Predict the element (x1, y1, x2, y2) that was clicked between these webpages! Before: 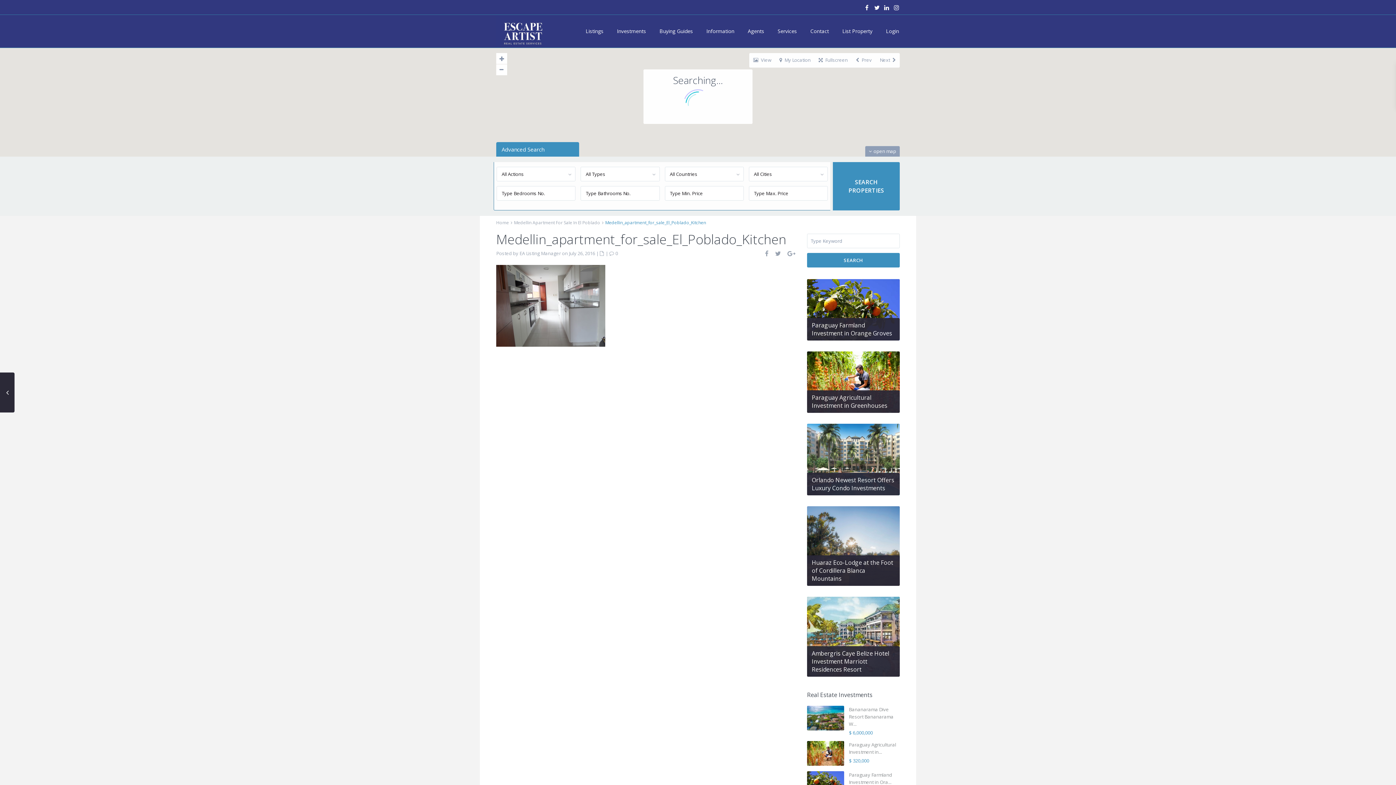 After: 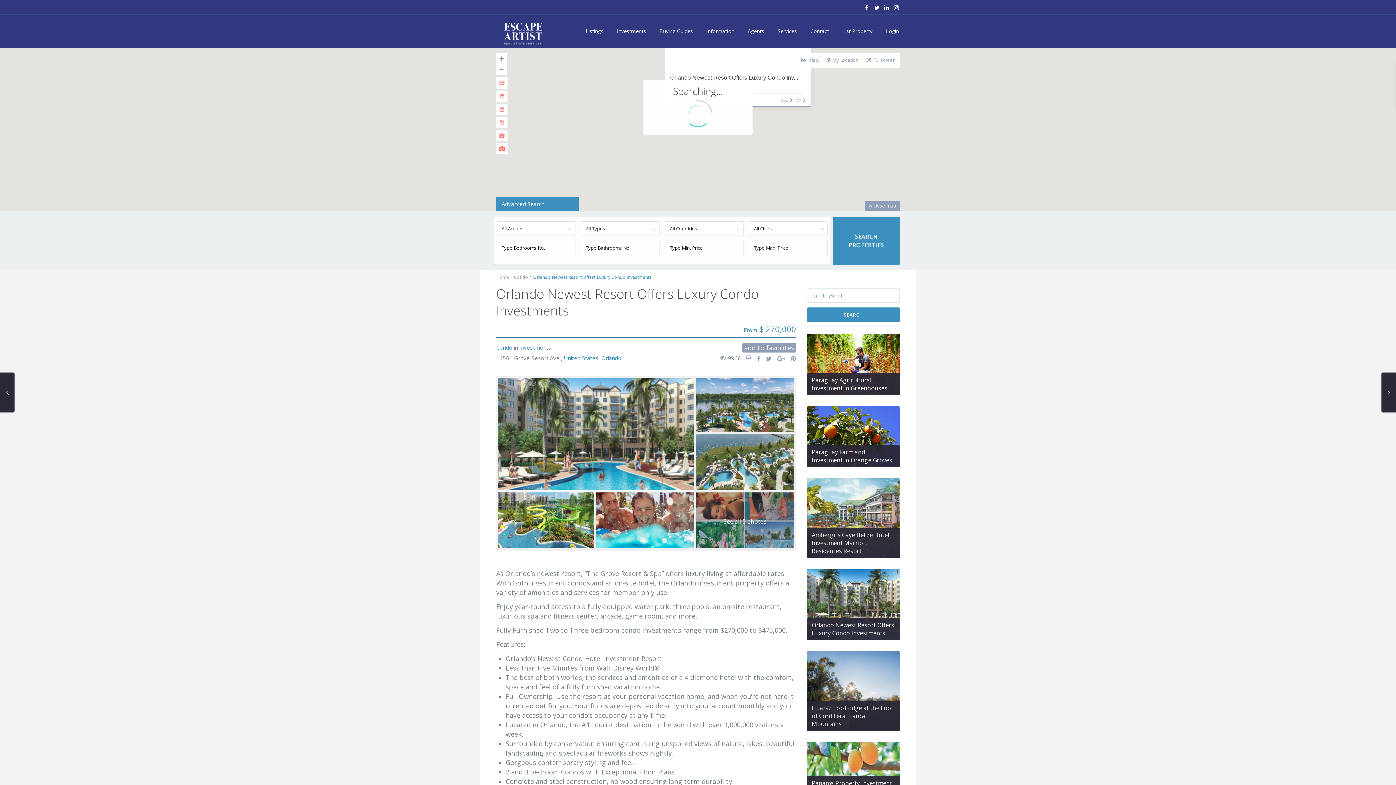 Action: bbox: (807, 424, 900, 495)